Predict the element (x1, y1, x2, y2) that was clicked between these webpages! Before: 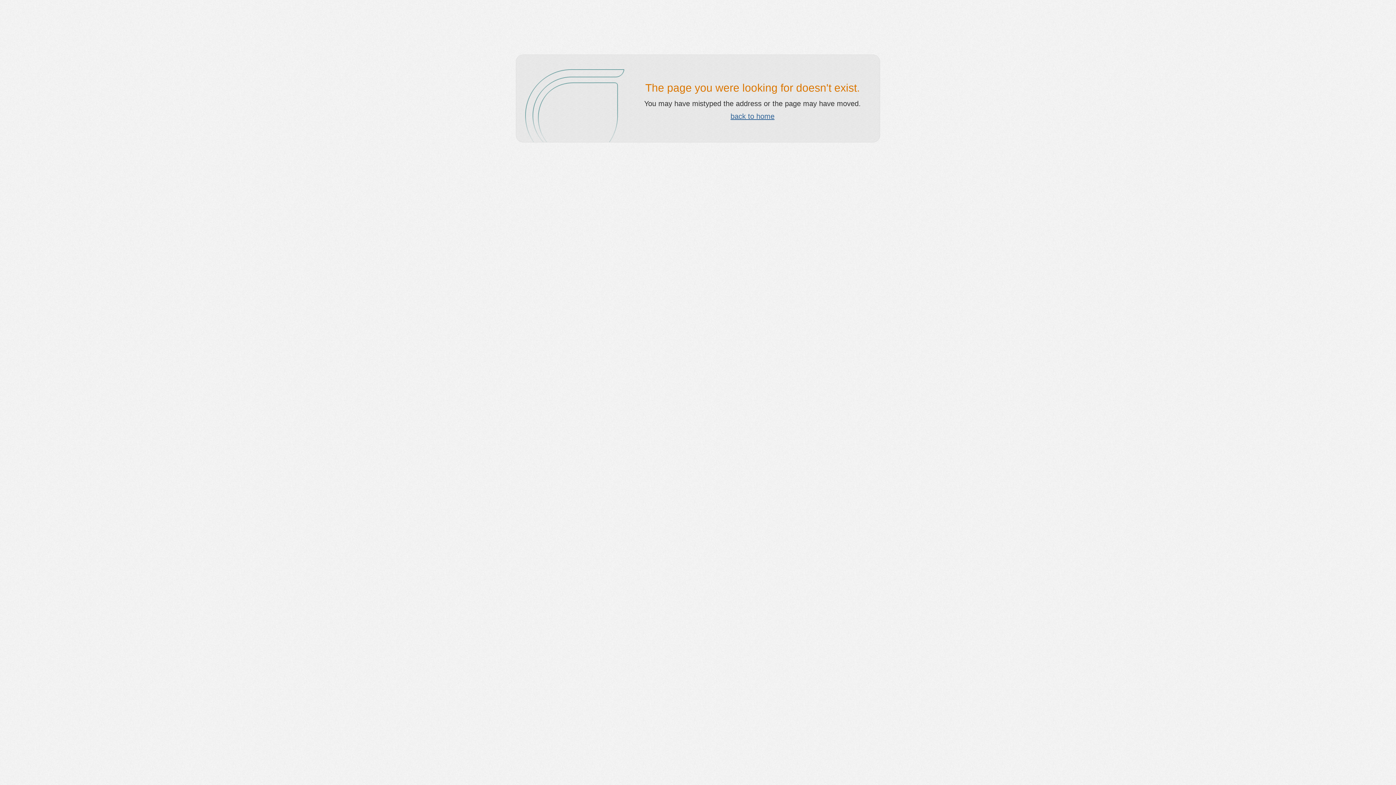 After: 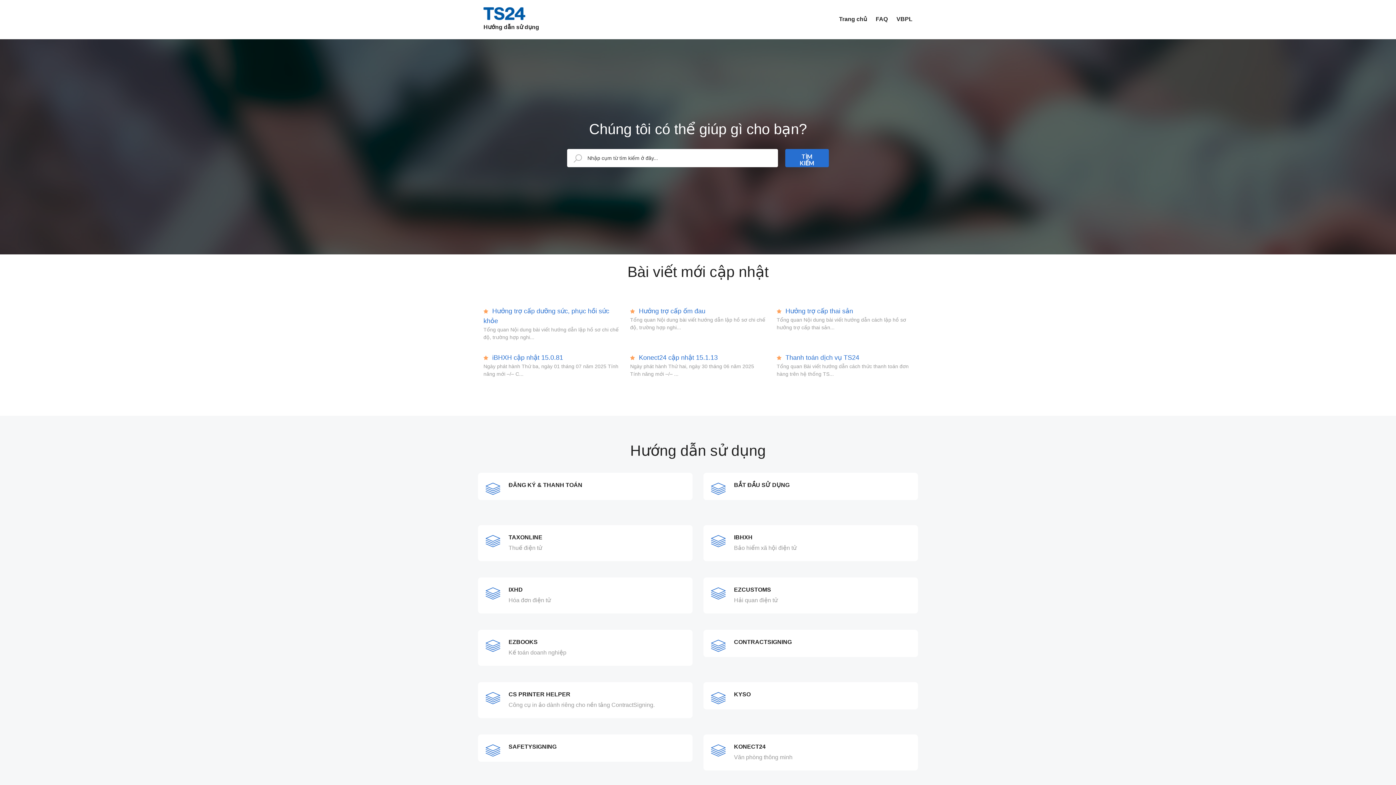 Action: bbox: (730, 112, 774, 120) label: back to home